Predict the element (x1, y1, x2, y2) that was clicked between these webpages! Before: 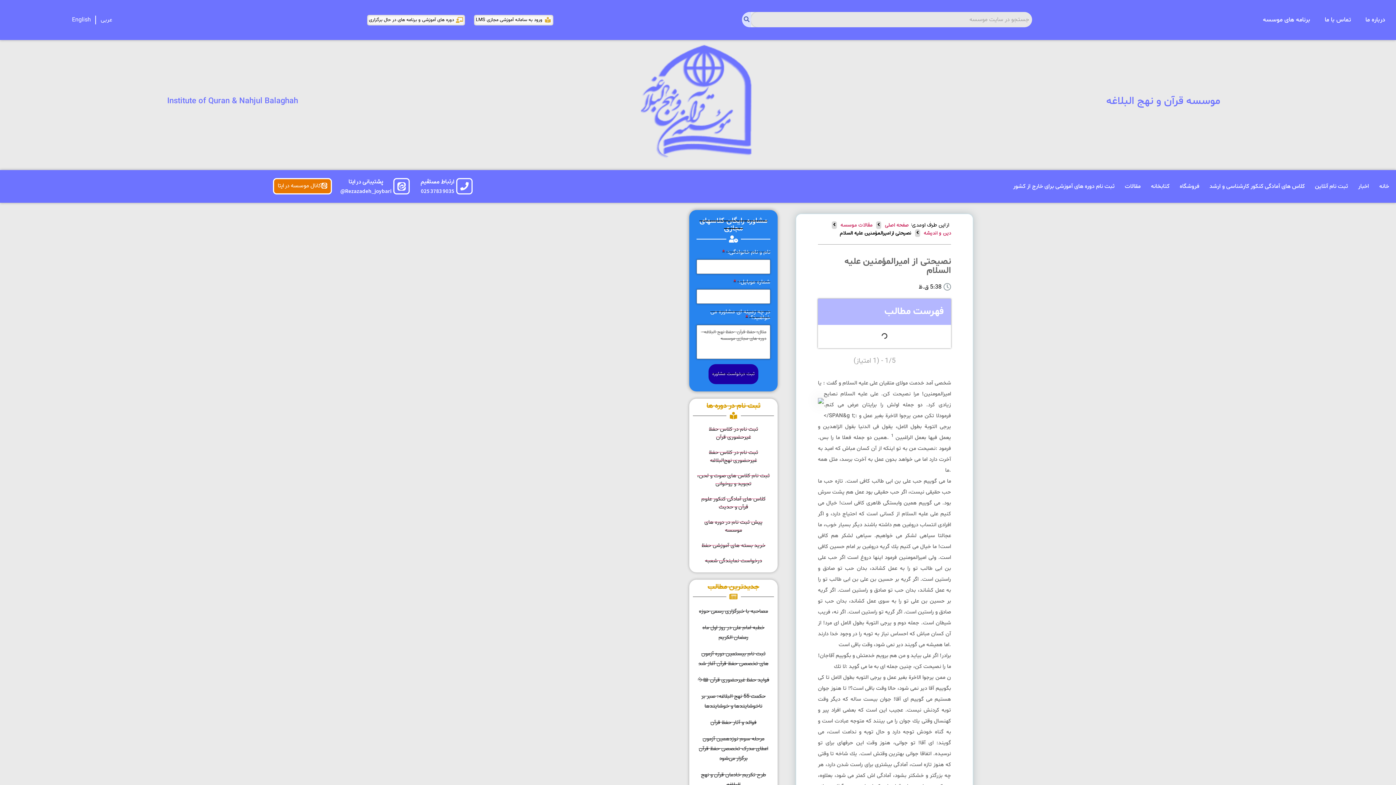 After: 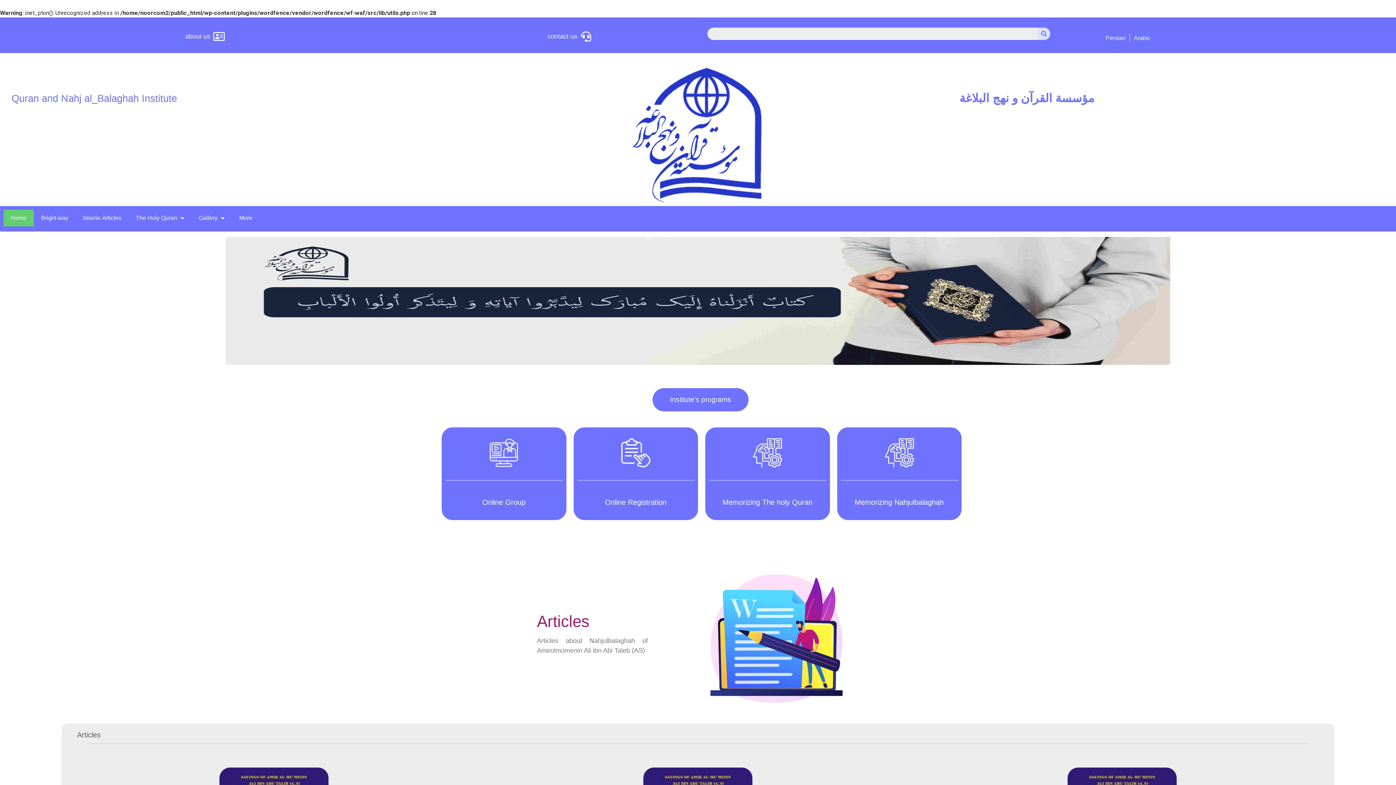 Action: bbox: (71, 15, 90, 24) label: English